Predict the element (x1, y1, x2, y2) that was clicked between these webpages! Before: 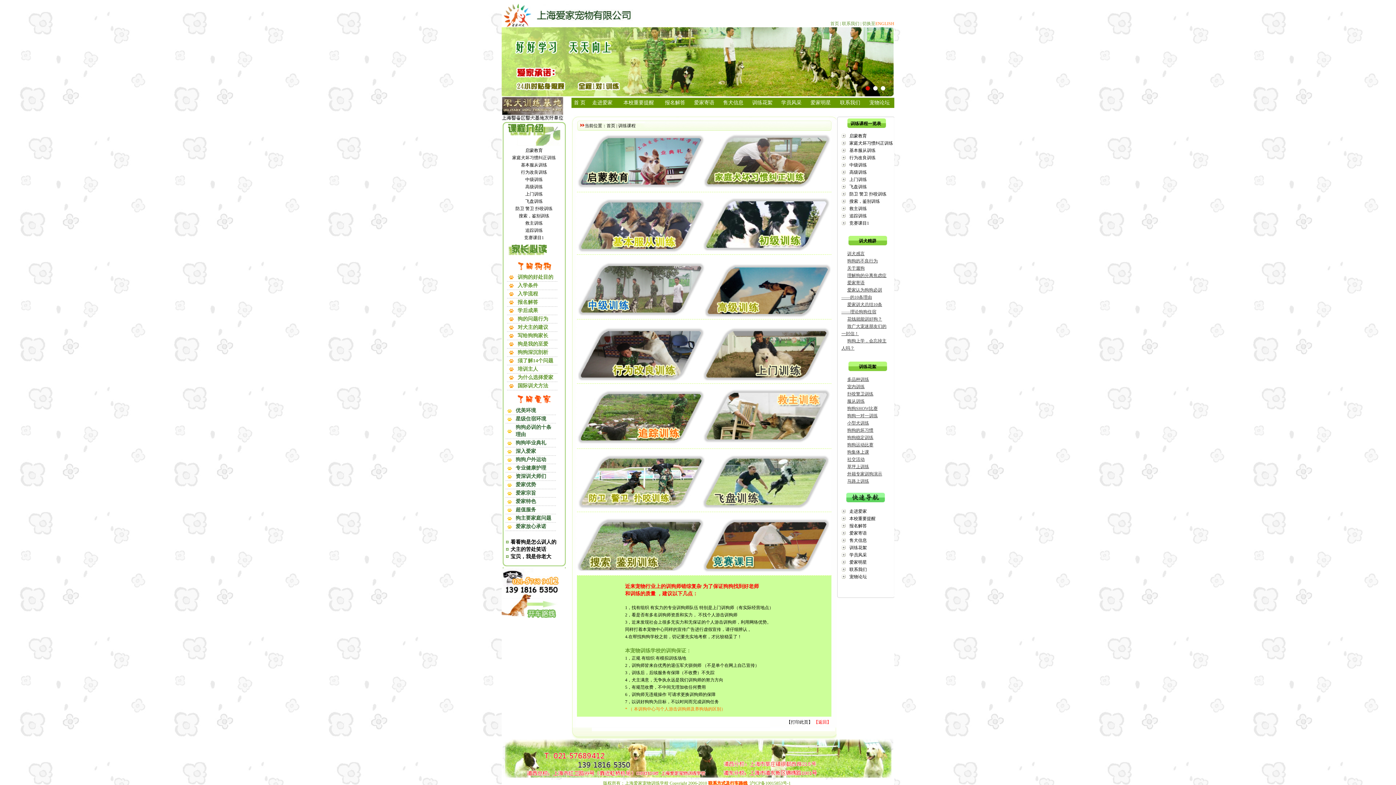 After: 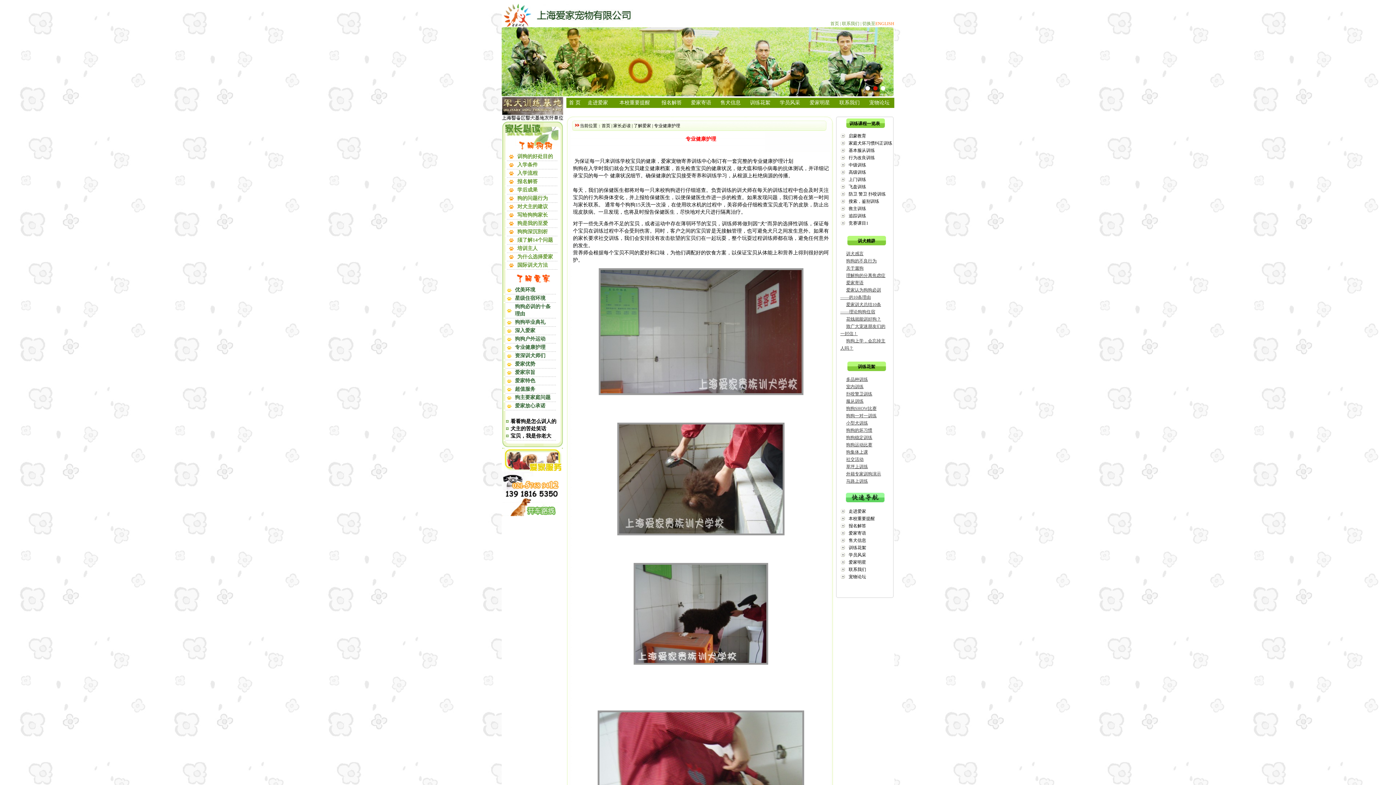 Action: bbox: (515, 465, 546, 470) label: 专业健康护理